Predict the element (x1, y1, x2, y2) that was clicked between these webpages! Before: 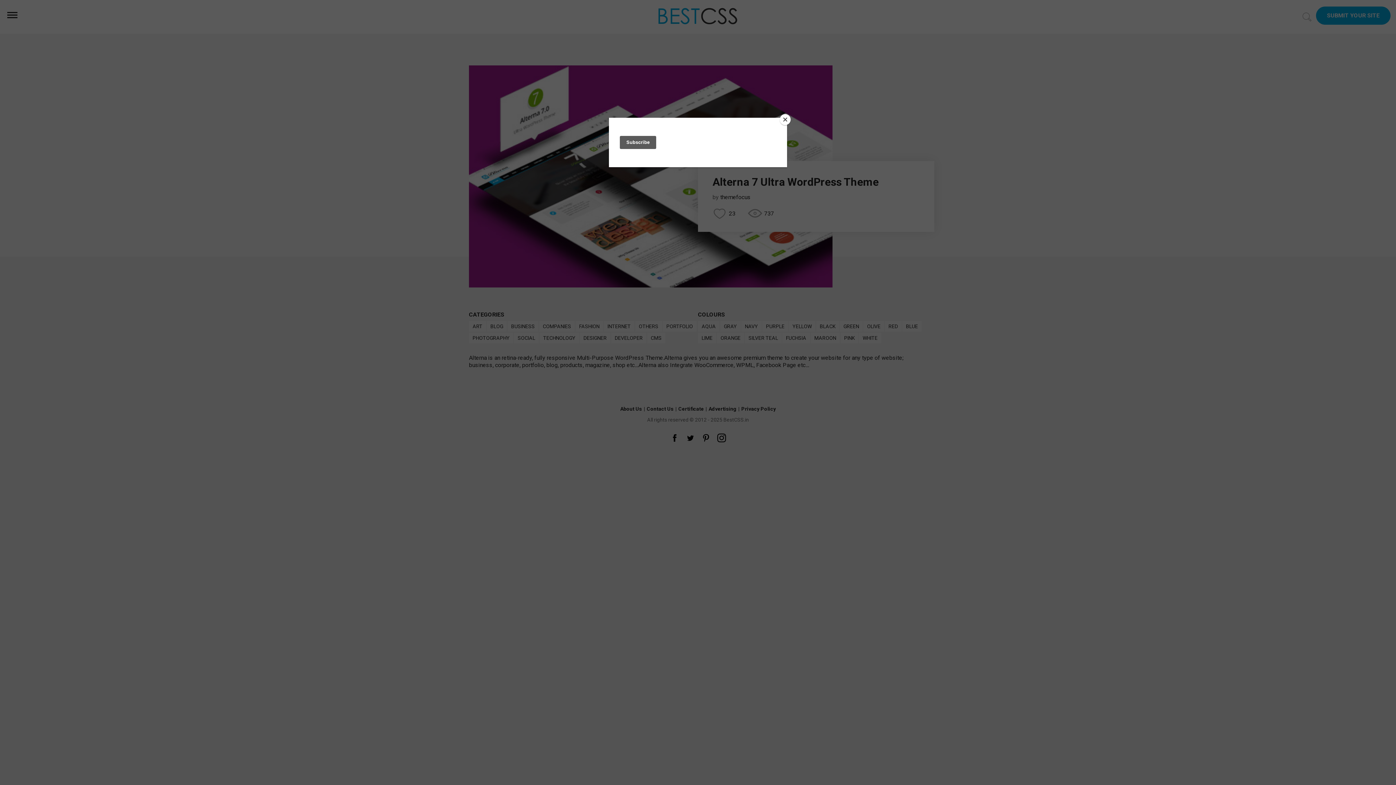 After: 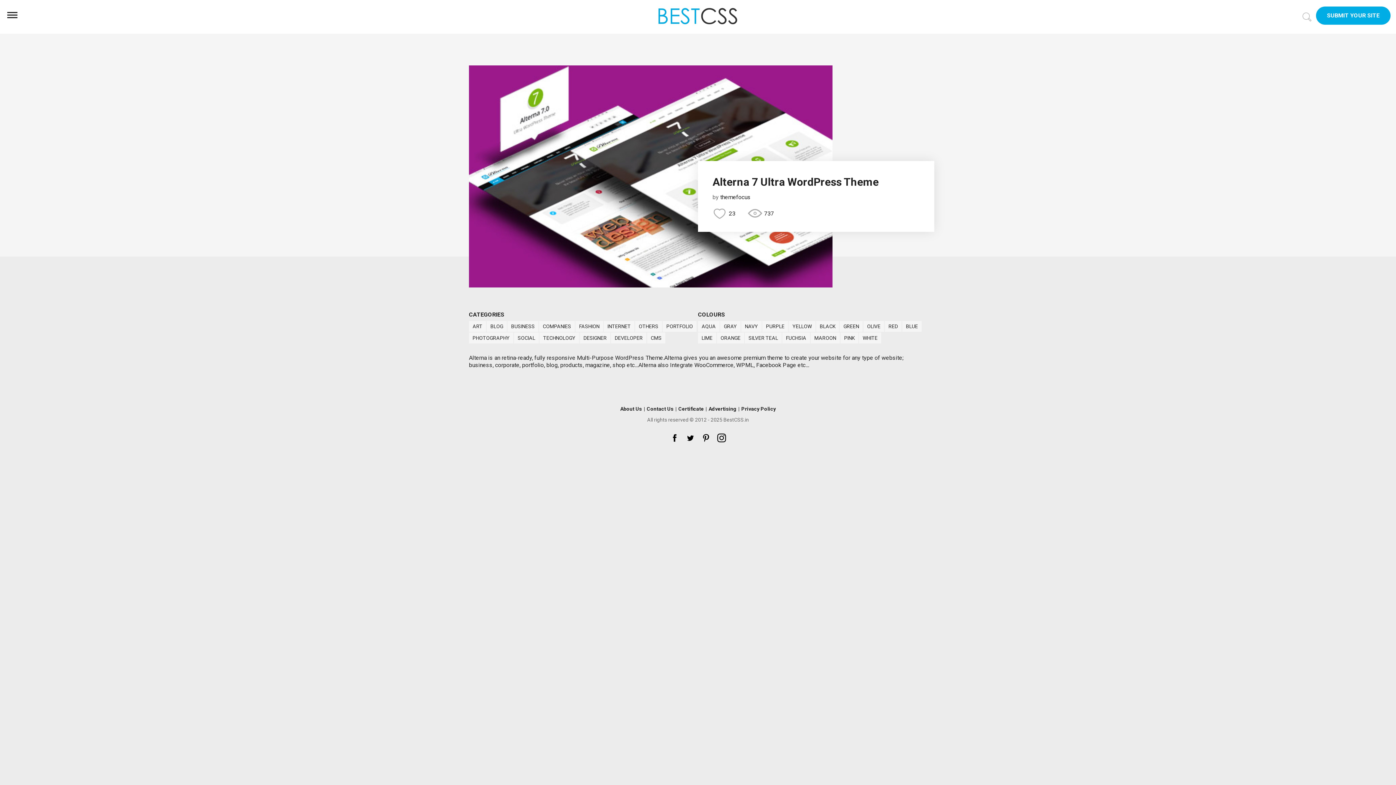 Action: label: Close bbox: (780, 114, 790, 125)